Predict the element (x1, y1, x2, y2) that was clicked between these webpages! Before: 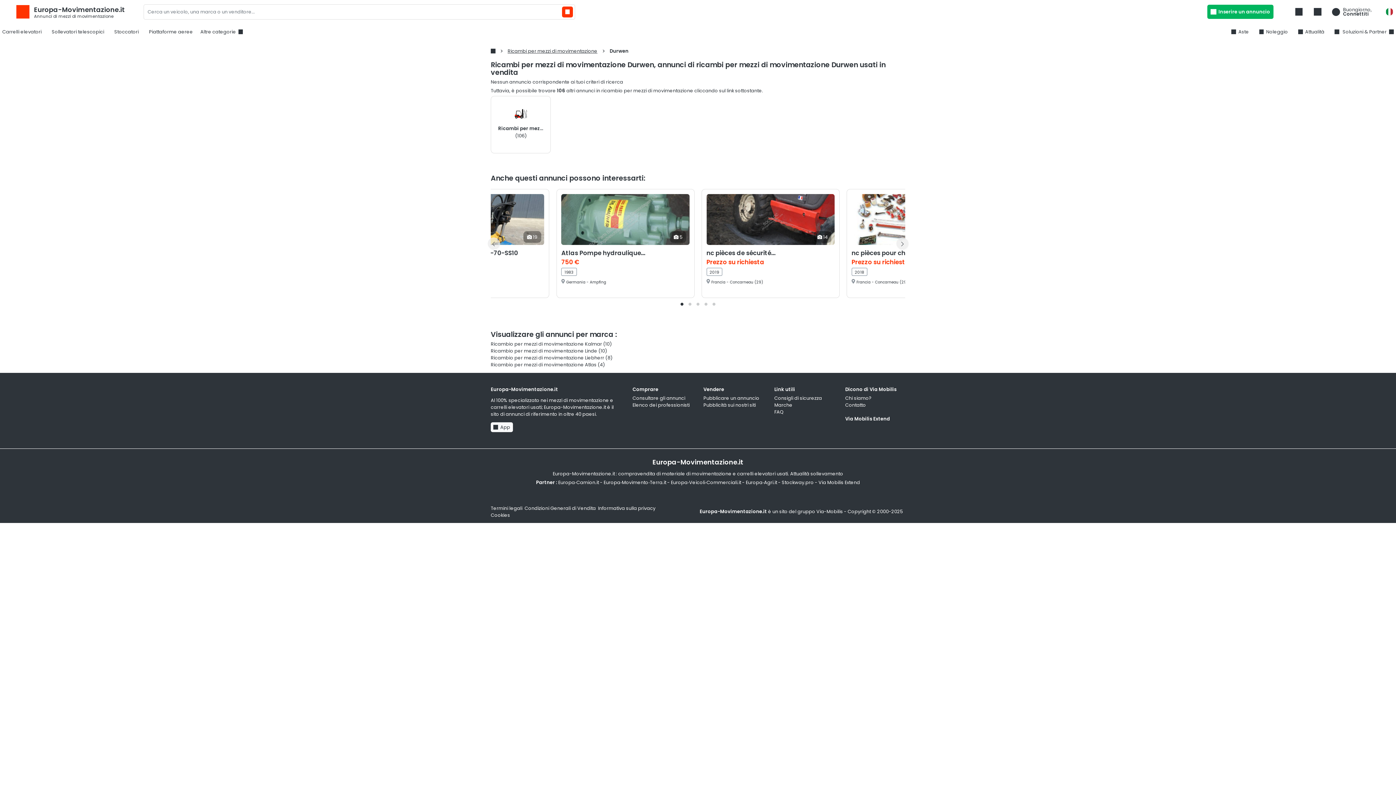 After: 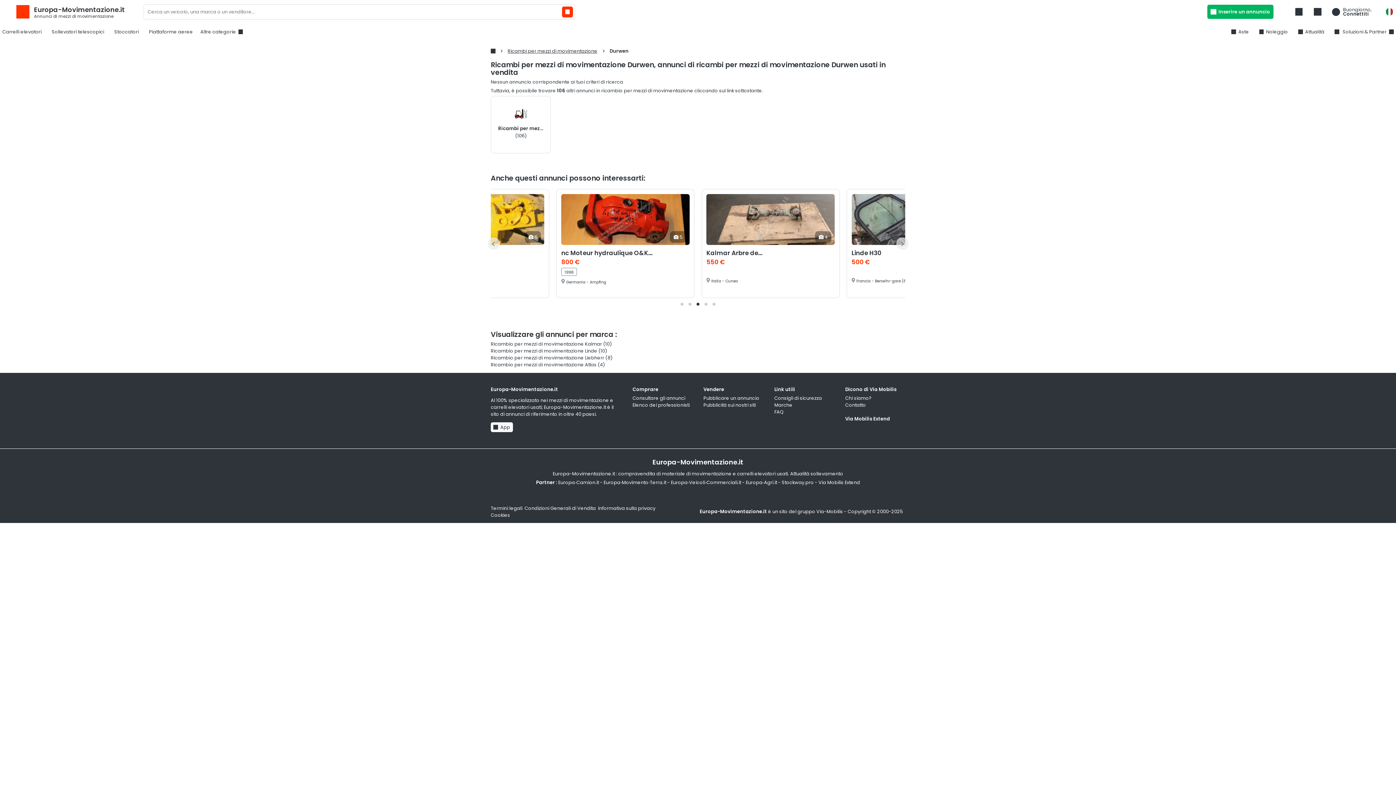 Action: bbox: (694, 300, 702, 308)